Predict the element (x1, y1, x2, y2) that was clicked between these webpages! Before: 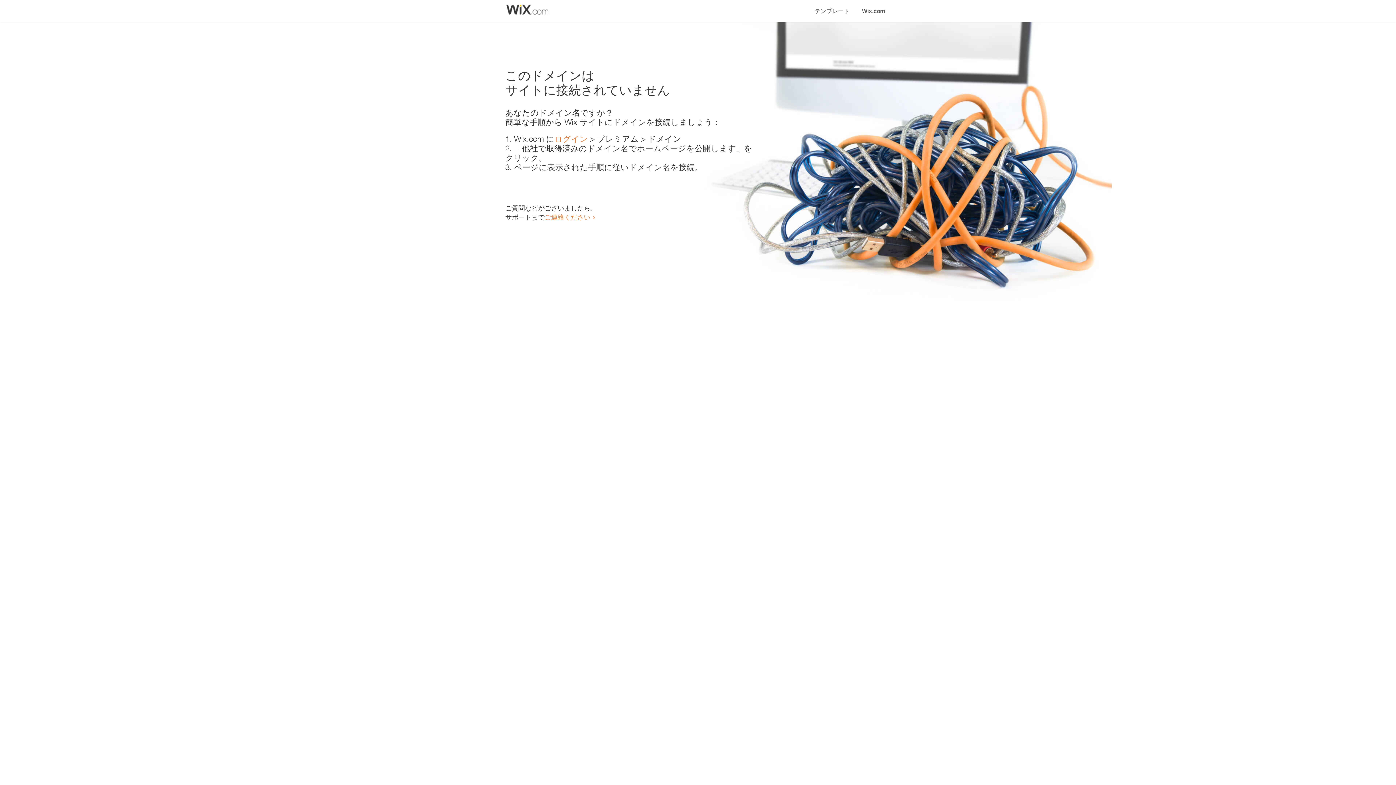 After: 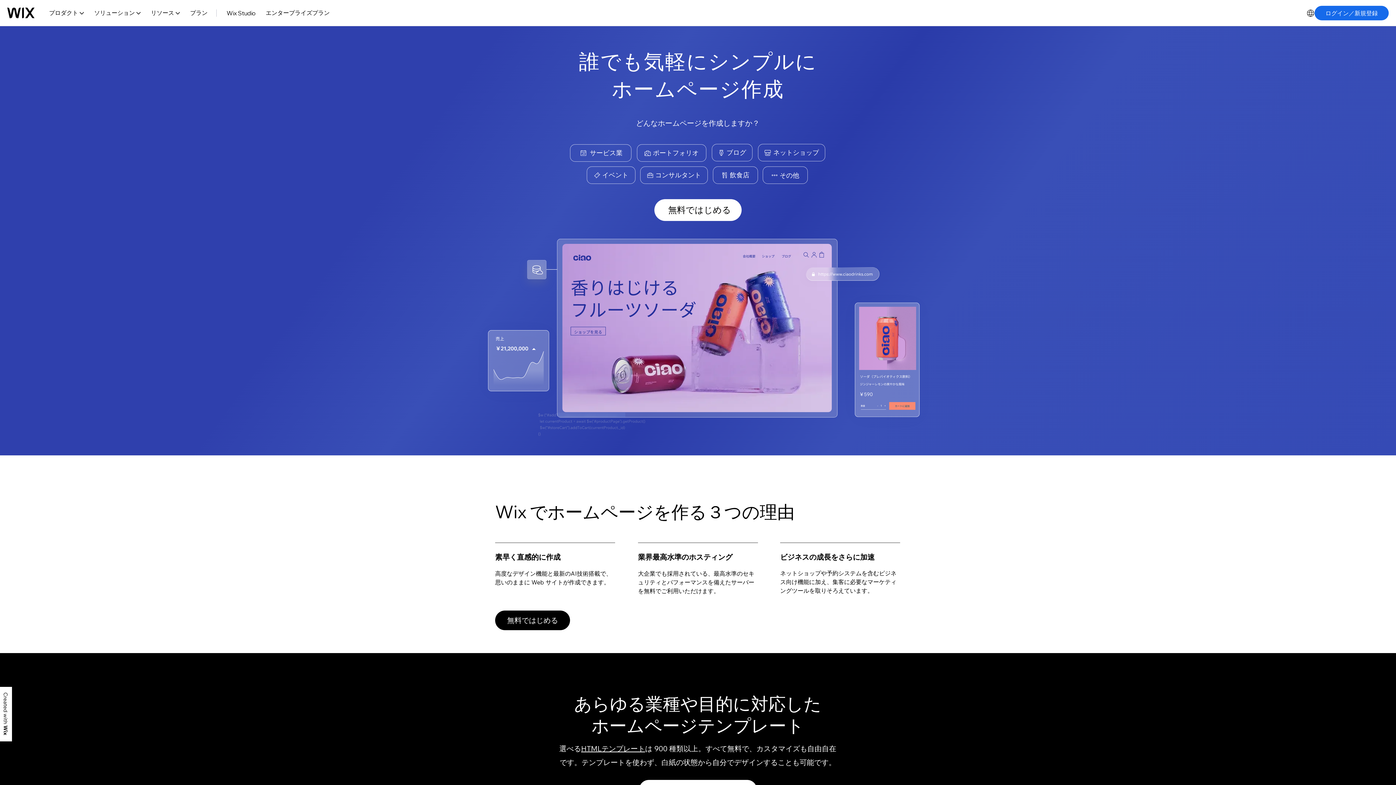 Action: bbox: (856, 0, 890, 14) label: Wix.com